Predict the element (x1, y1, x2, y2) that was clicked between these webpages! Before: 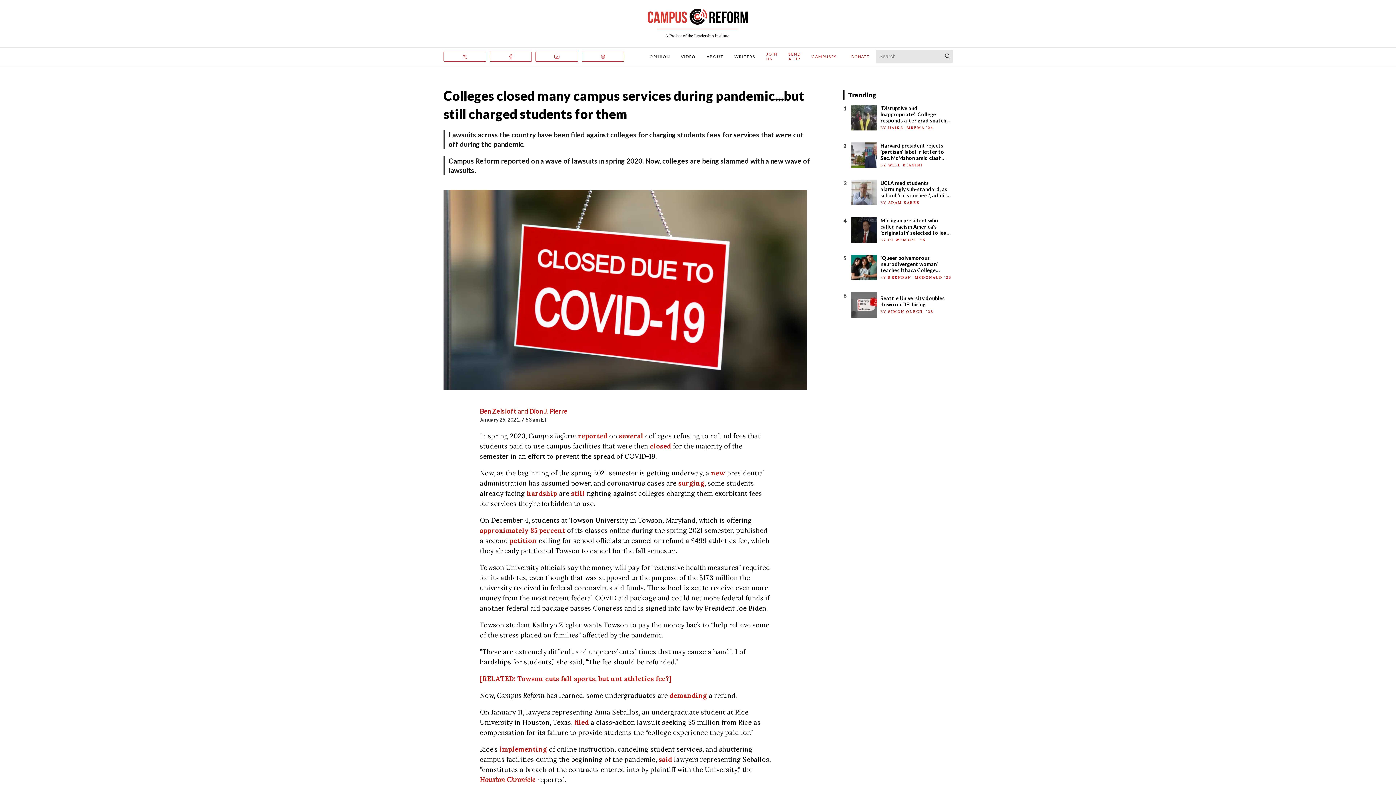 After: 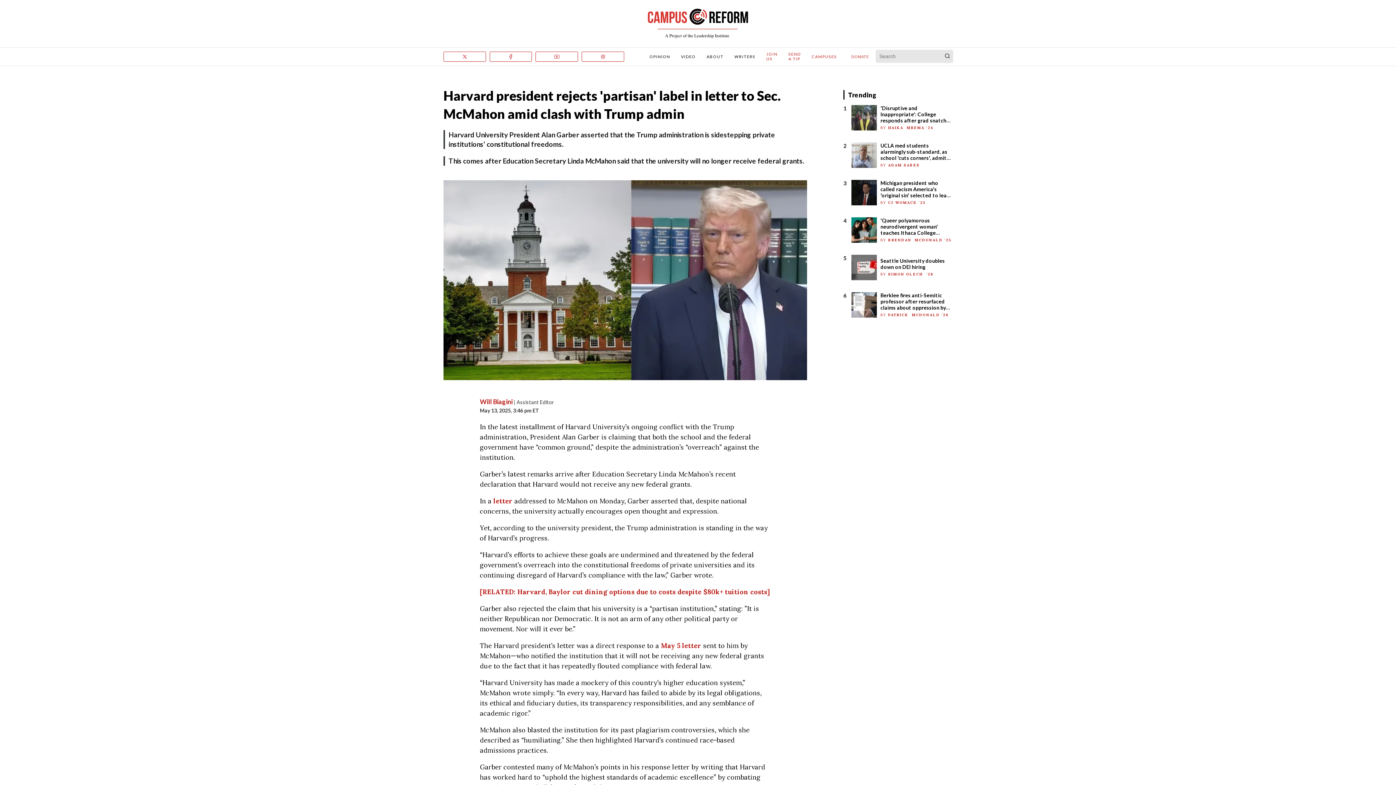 Action: bbox: (851, 142, 880, 168)